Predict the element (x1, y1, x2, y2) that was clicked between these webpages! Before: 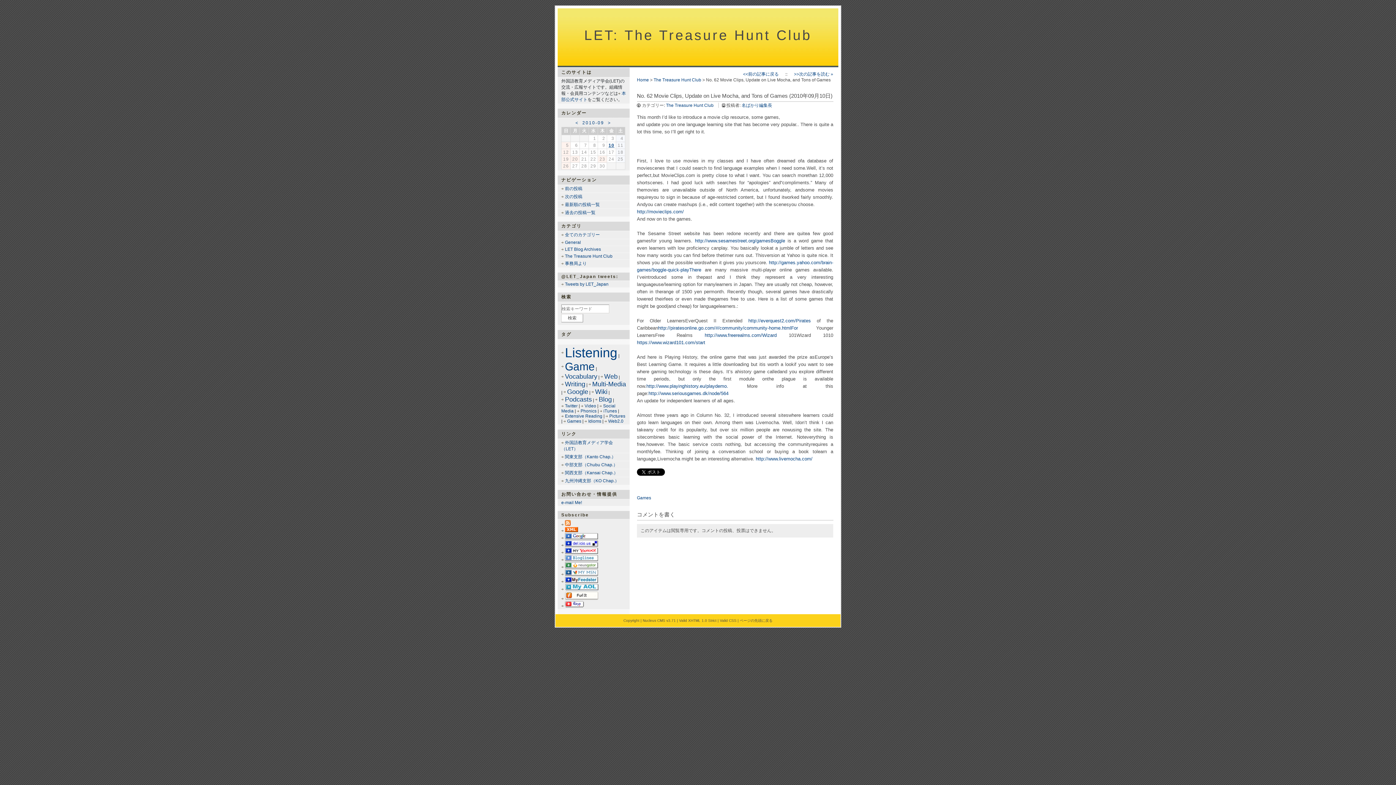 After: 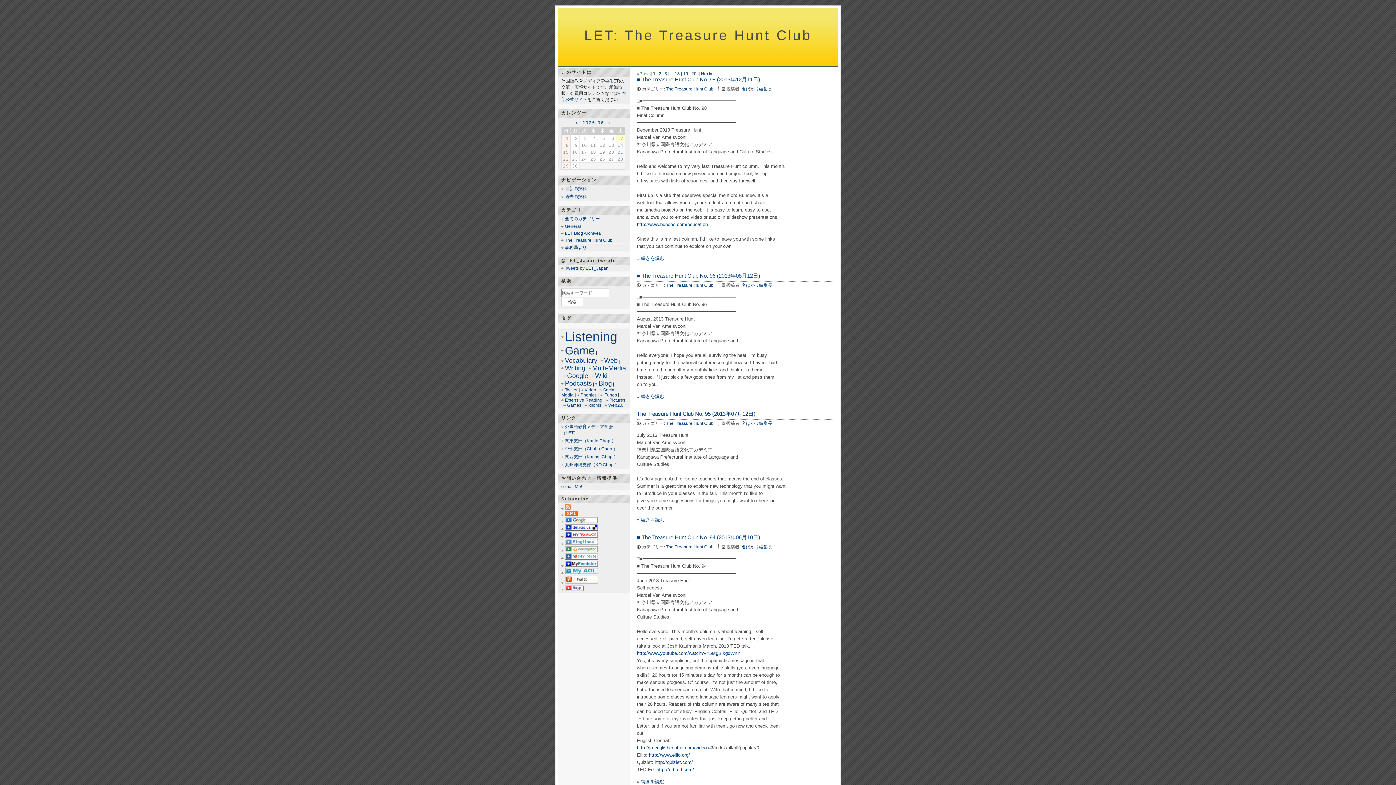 Action: label: The Treasure Hunt Club bbox: (653, 77, 701, 82)